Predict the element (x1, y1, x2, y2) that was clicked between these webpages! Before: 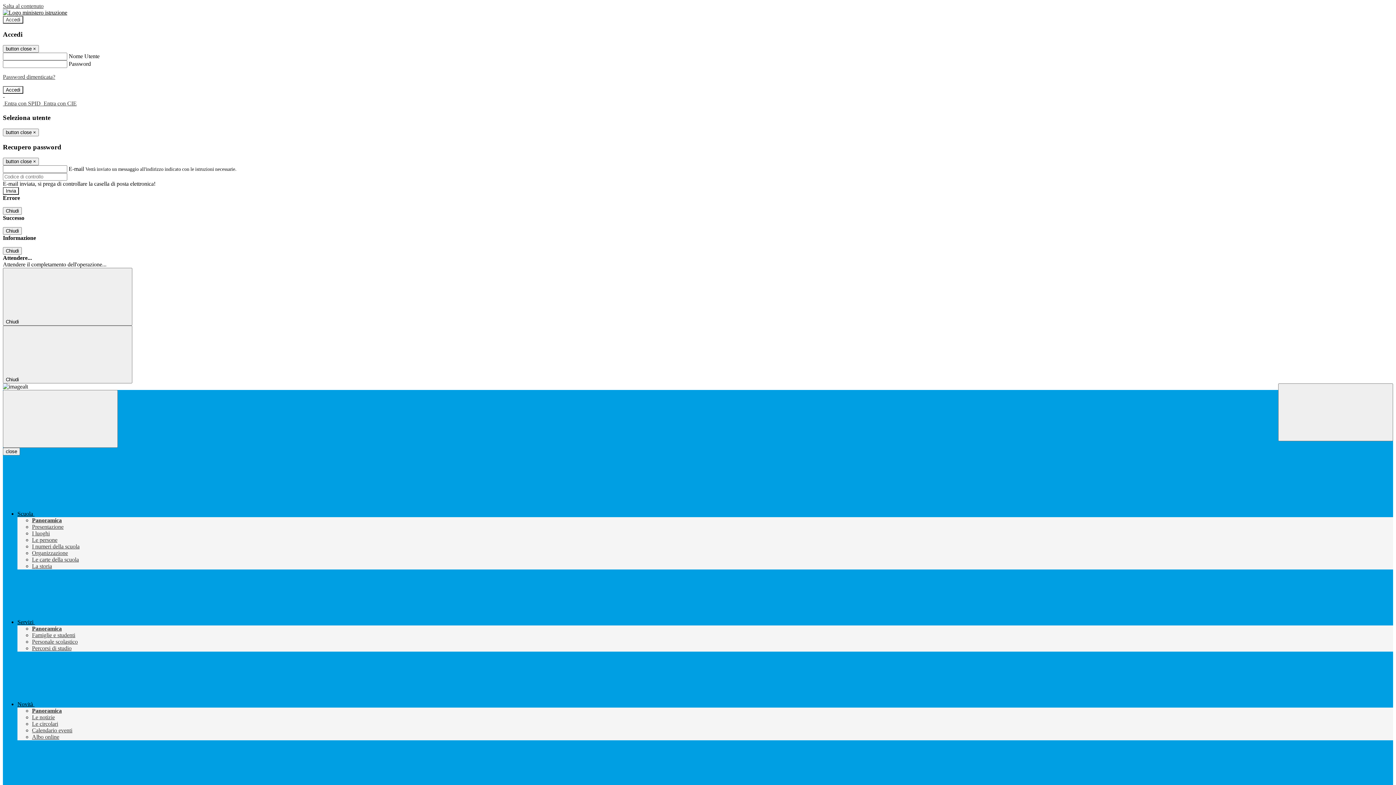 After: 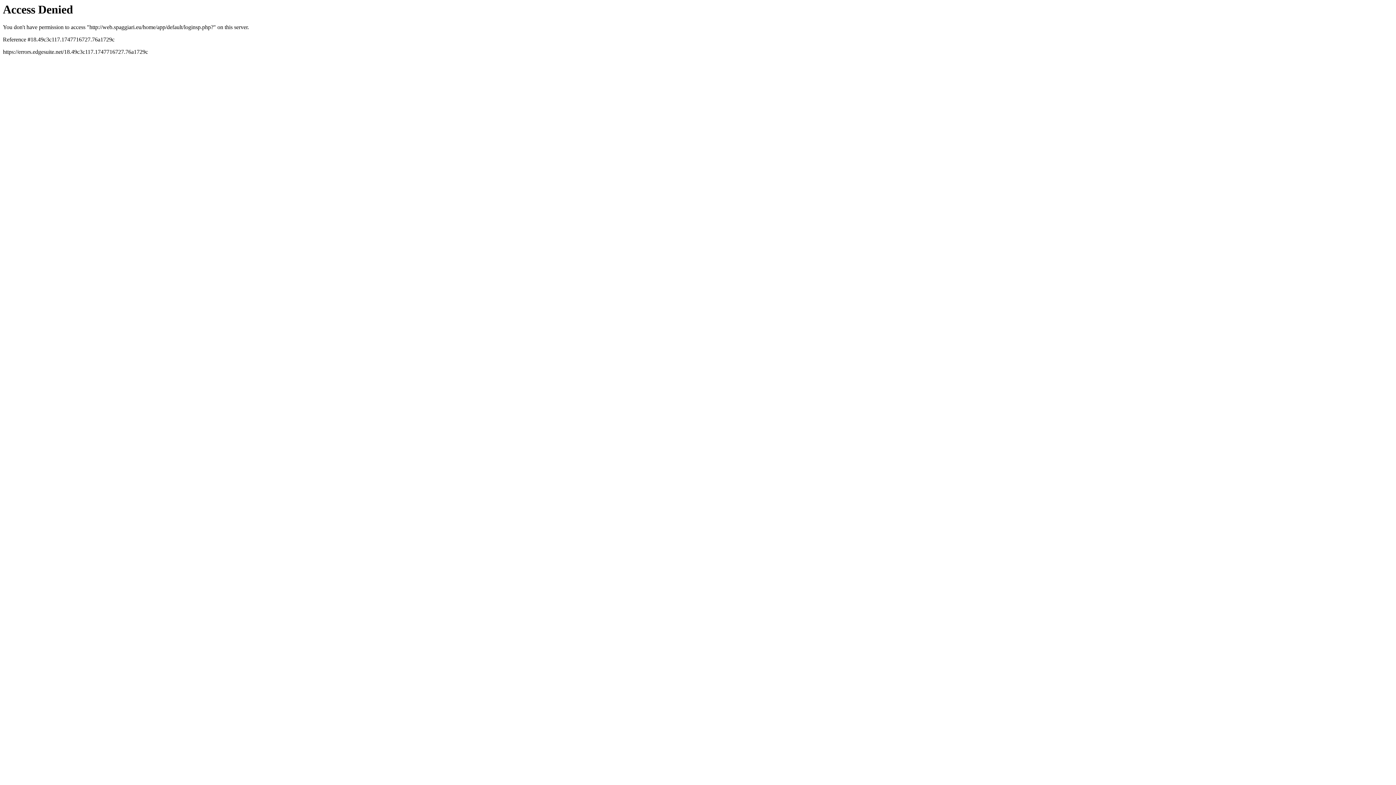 Action: bbox: (2, 100, 42, 106) label:  Entra con SPID 